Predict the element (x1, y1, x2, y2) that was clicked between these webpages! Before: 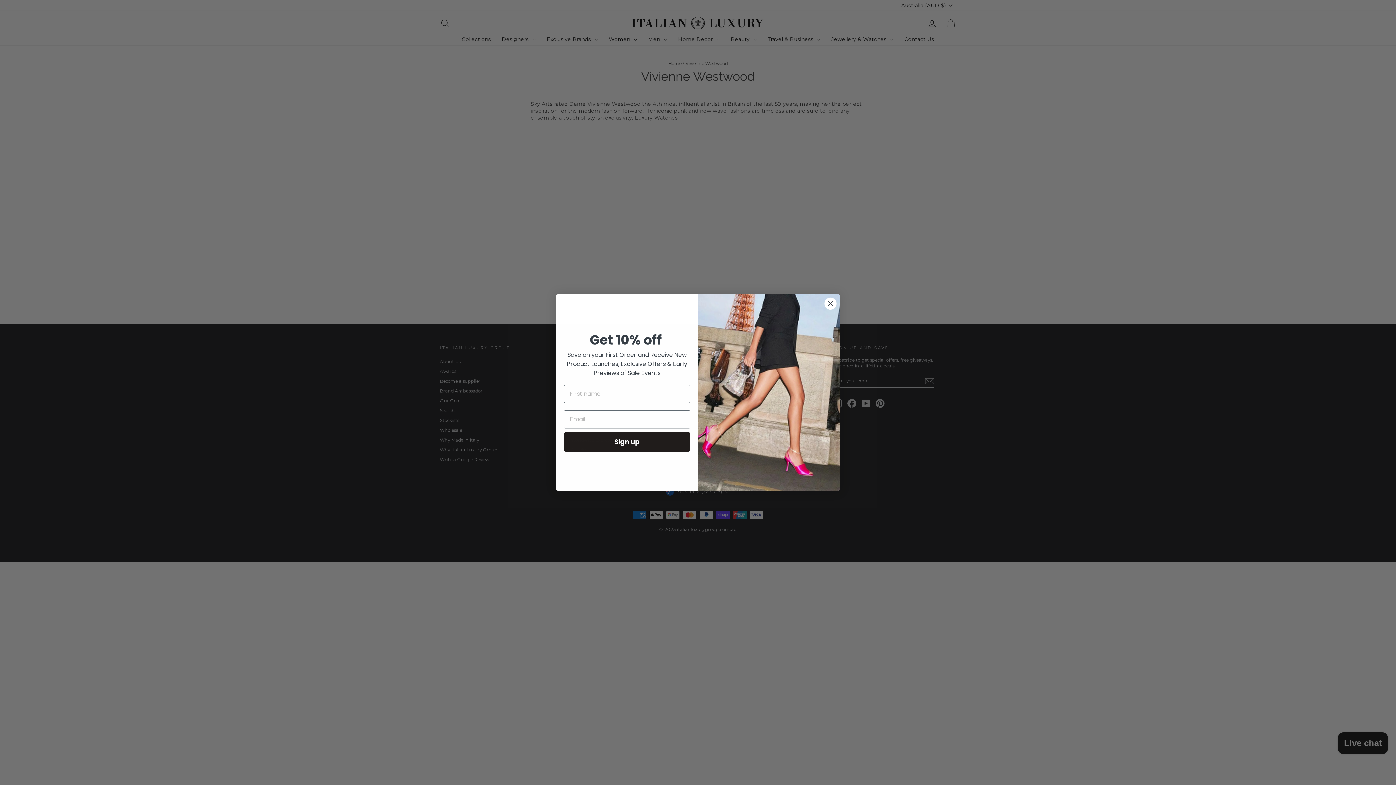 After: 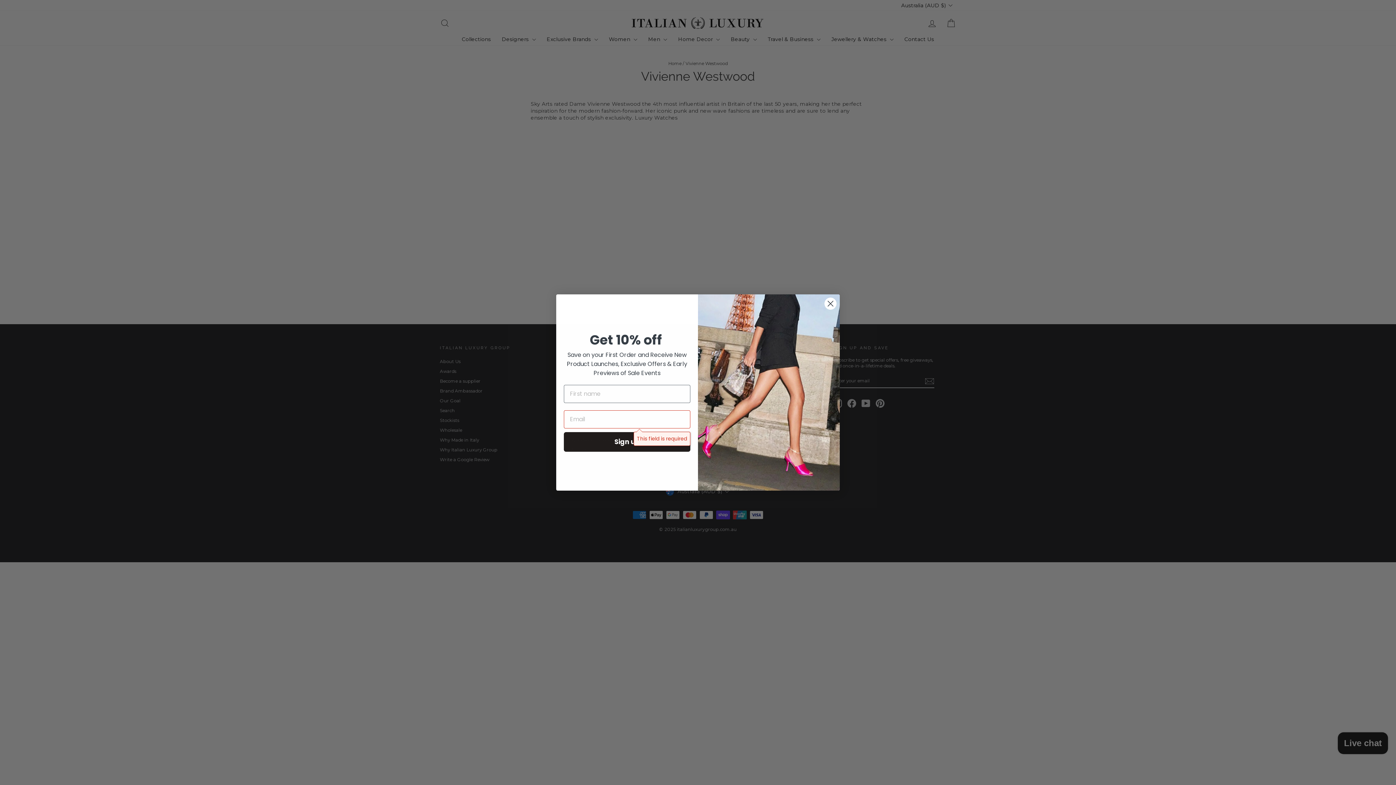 Action: label: Sign up bbox: (564, 432, 690, 451)